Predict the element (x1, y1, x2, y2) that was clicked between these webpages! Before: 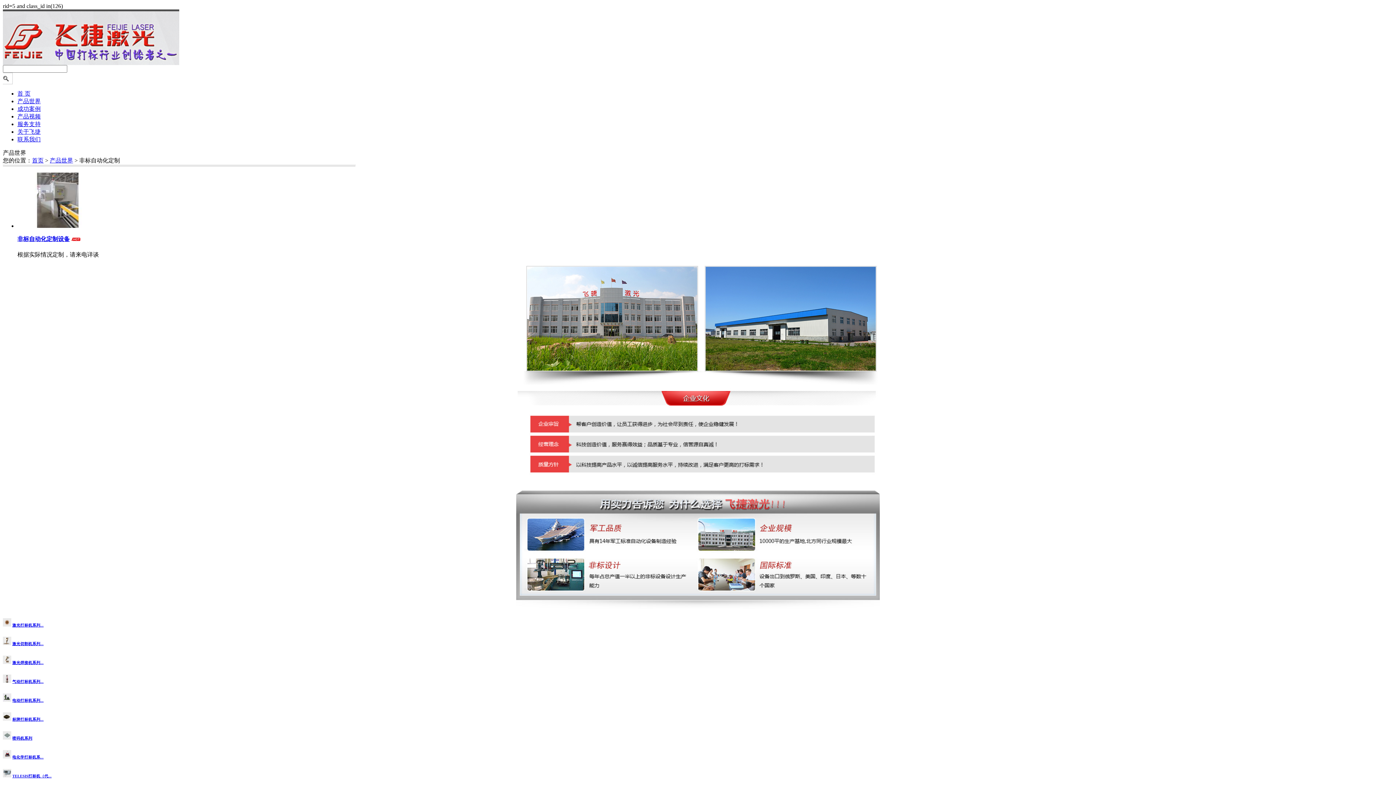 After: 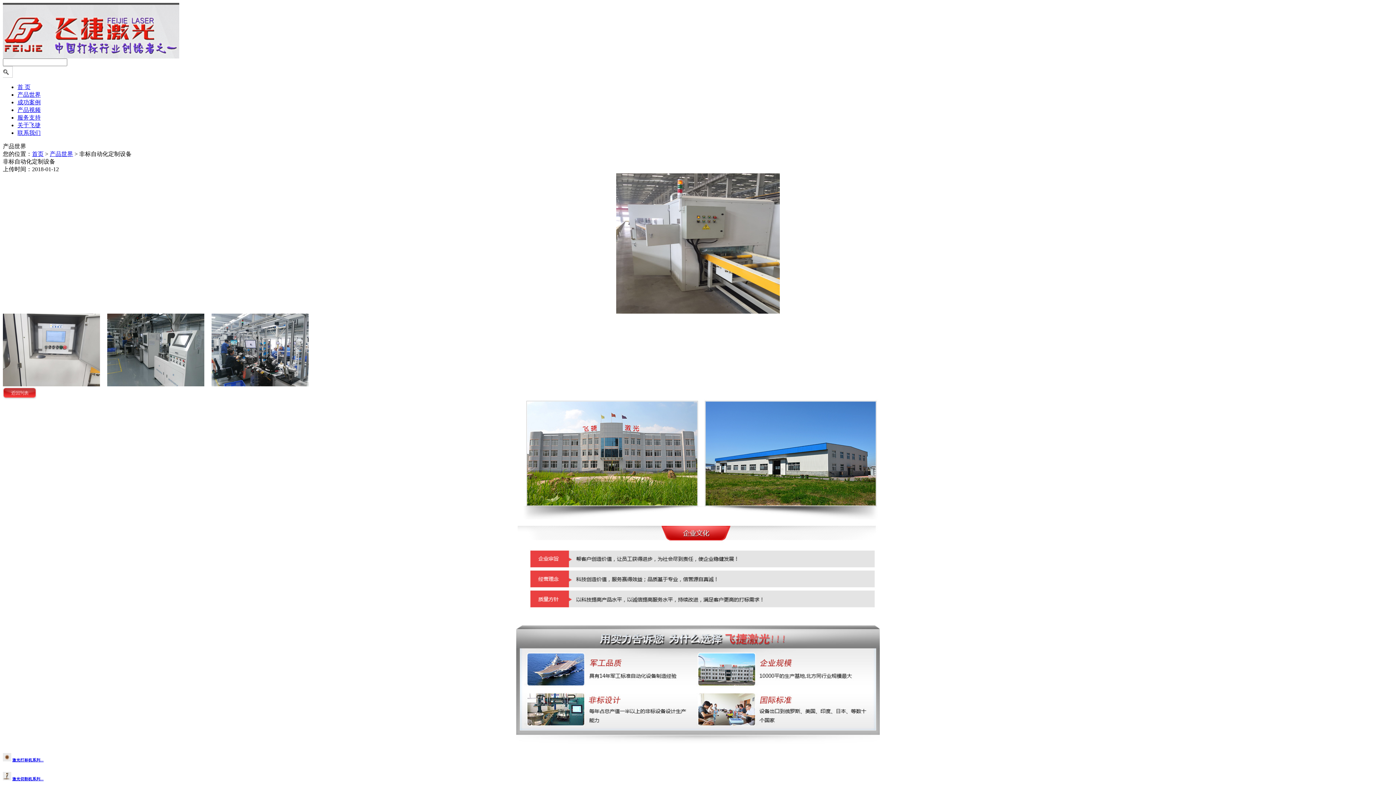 Action: bbox: (17, 236, 69, 242) label: 非标自动化定制设备